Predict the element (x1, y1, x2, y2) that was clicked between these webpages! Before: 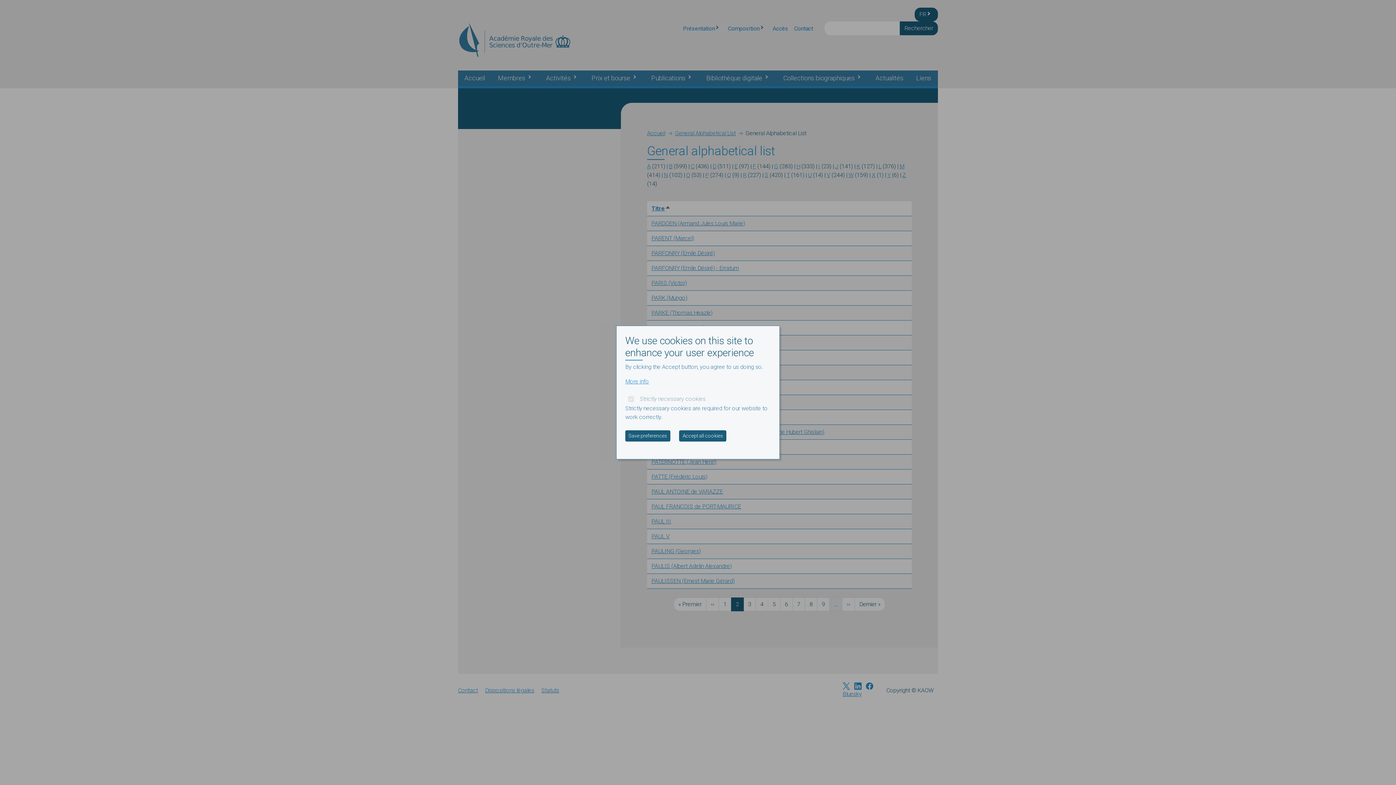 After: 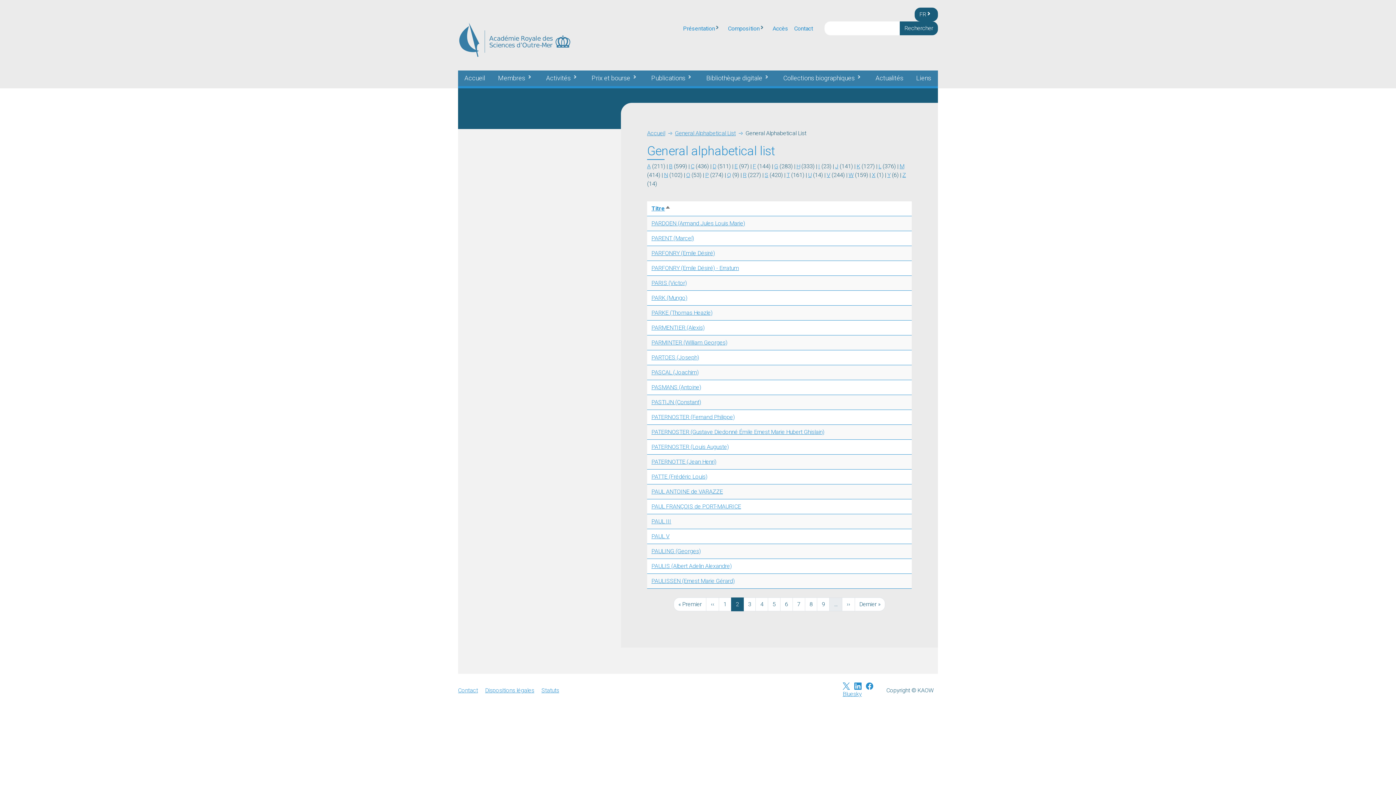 Action: label: Accept all cookies bbox: (679, 430, 726, 441)